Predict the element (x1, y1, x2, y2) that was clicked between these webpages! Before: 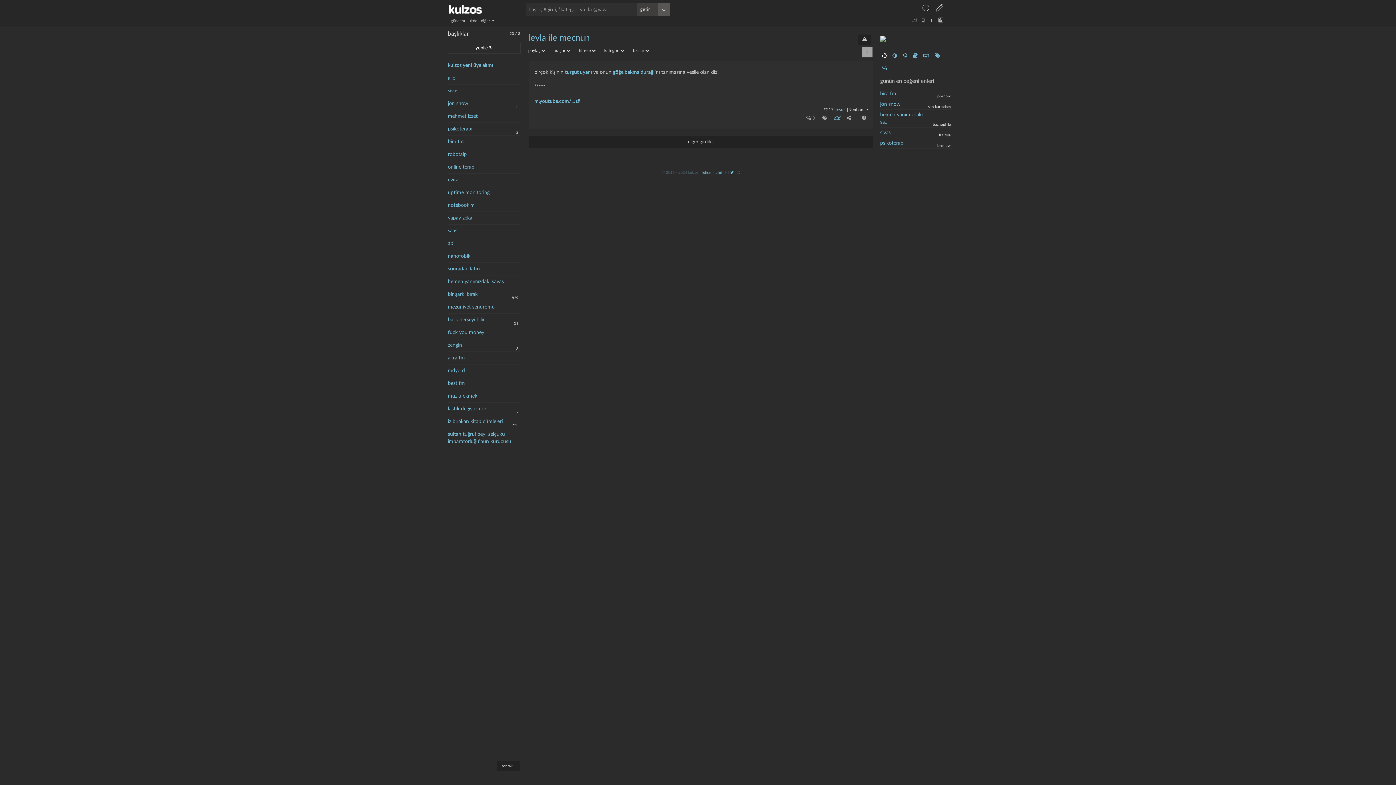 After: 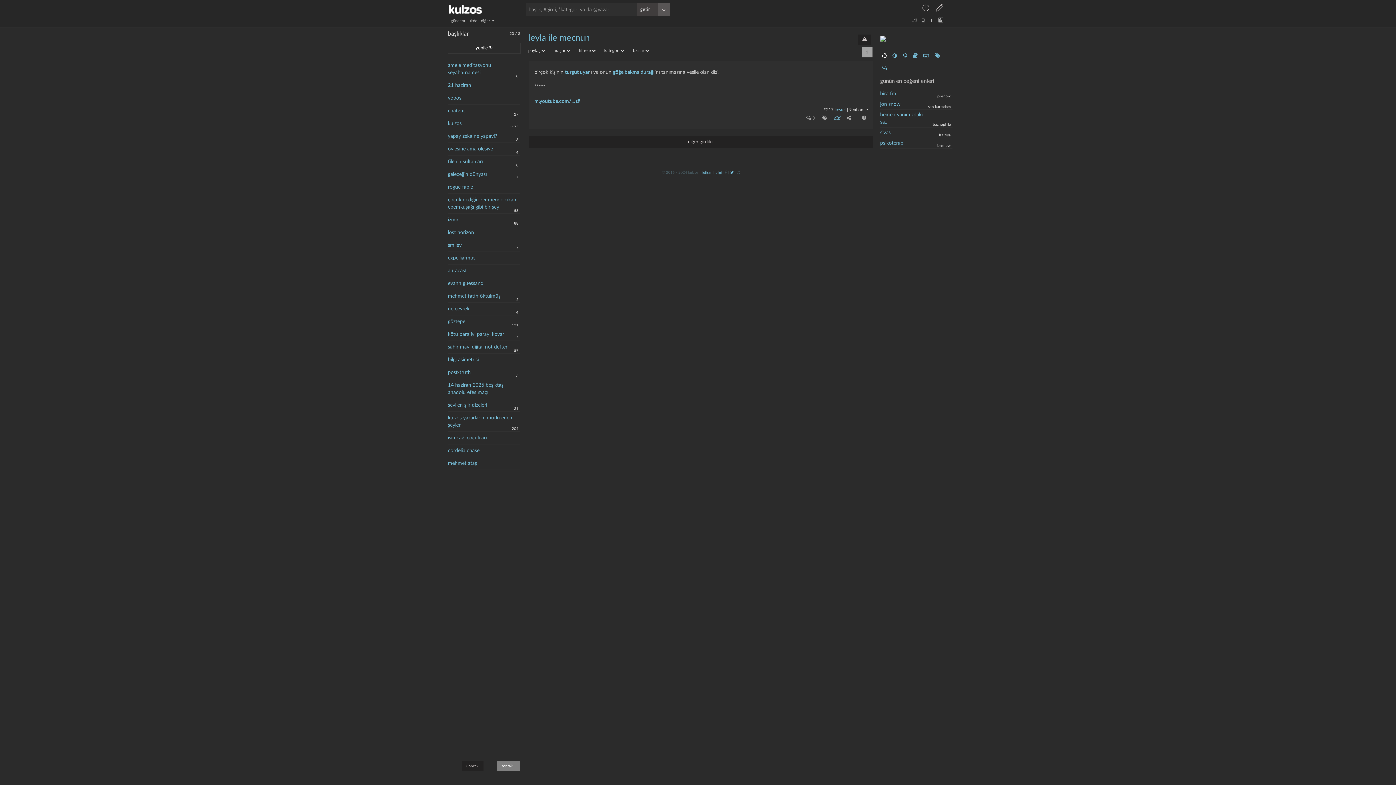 Action: label: sonraki  bbox: (497, 761, 520, 771)